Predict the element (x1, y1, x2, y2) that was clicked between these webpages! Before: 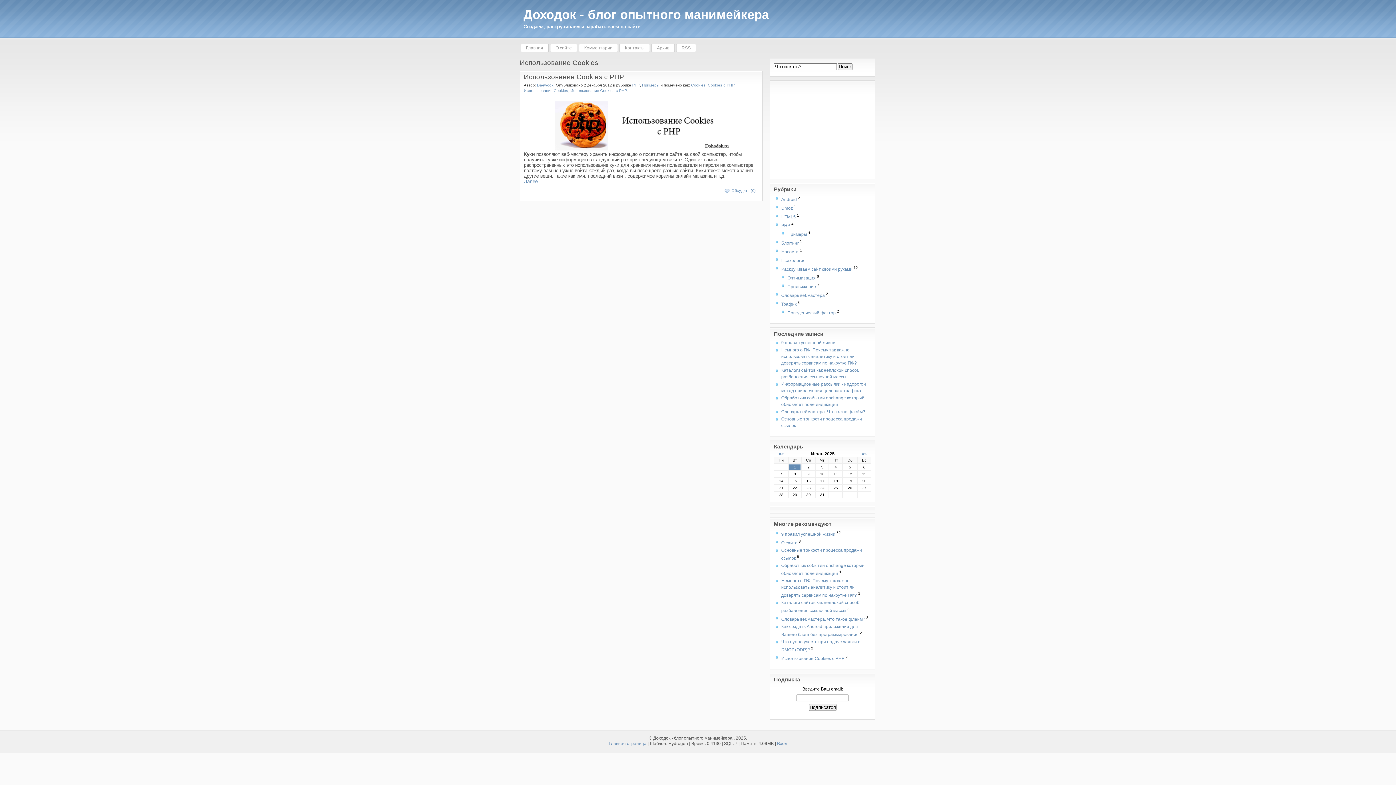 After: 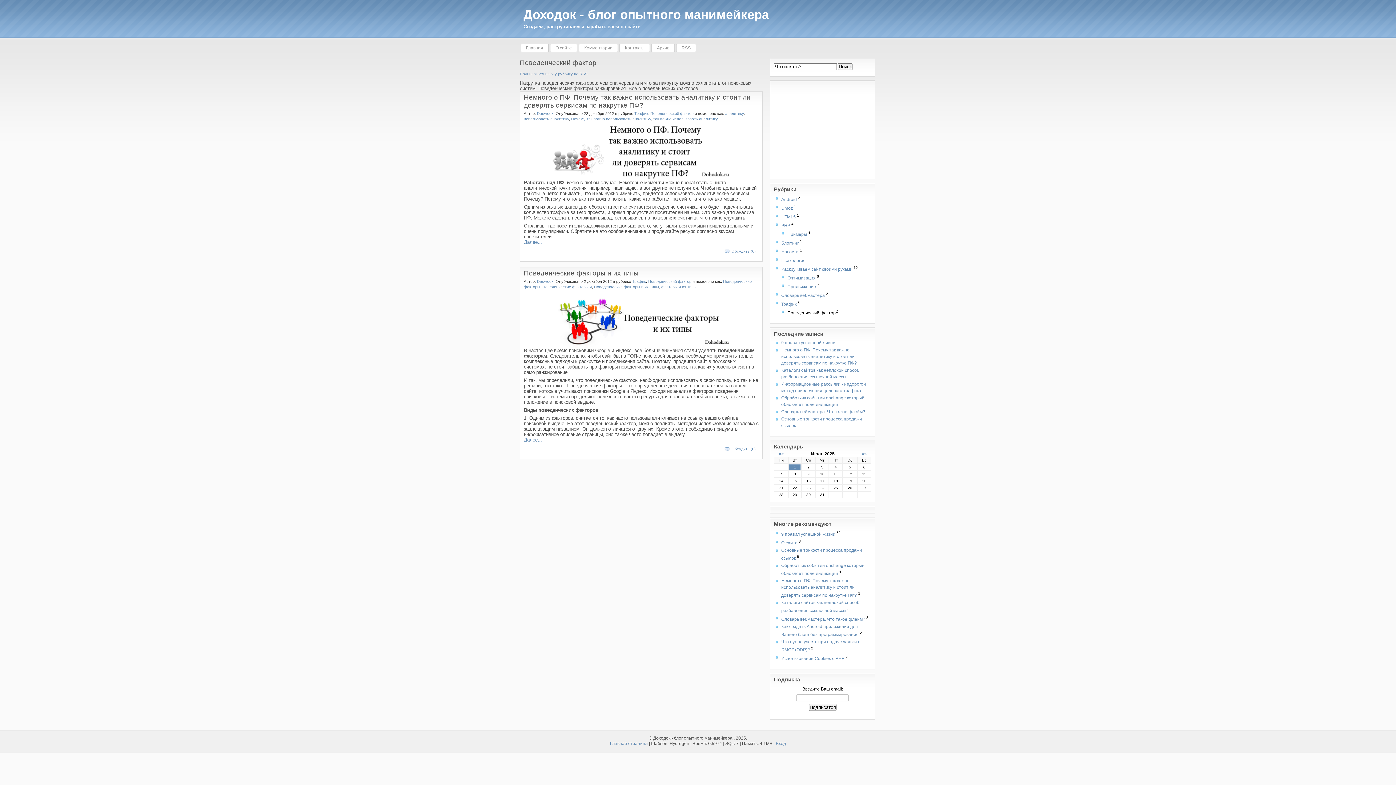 Action: bbox: (787, 310, 836, 315) label: Поведенческий фактор